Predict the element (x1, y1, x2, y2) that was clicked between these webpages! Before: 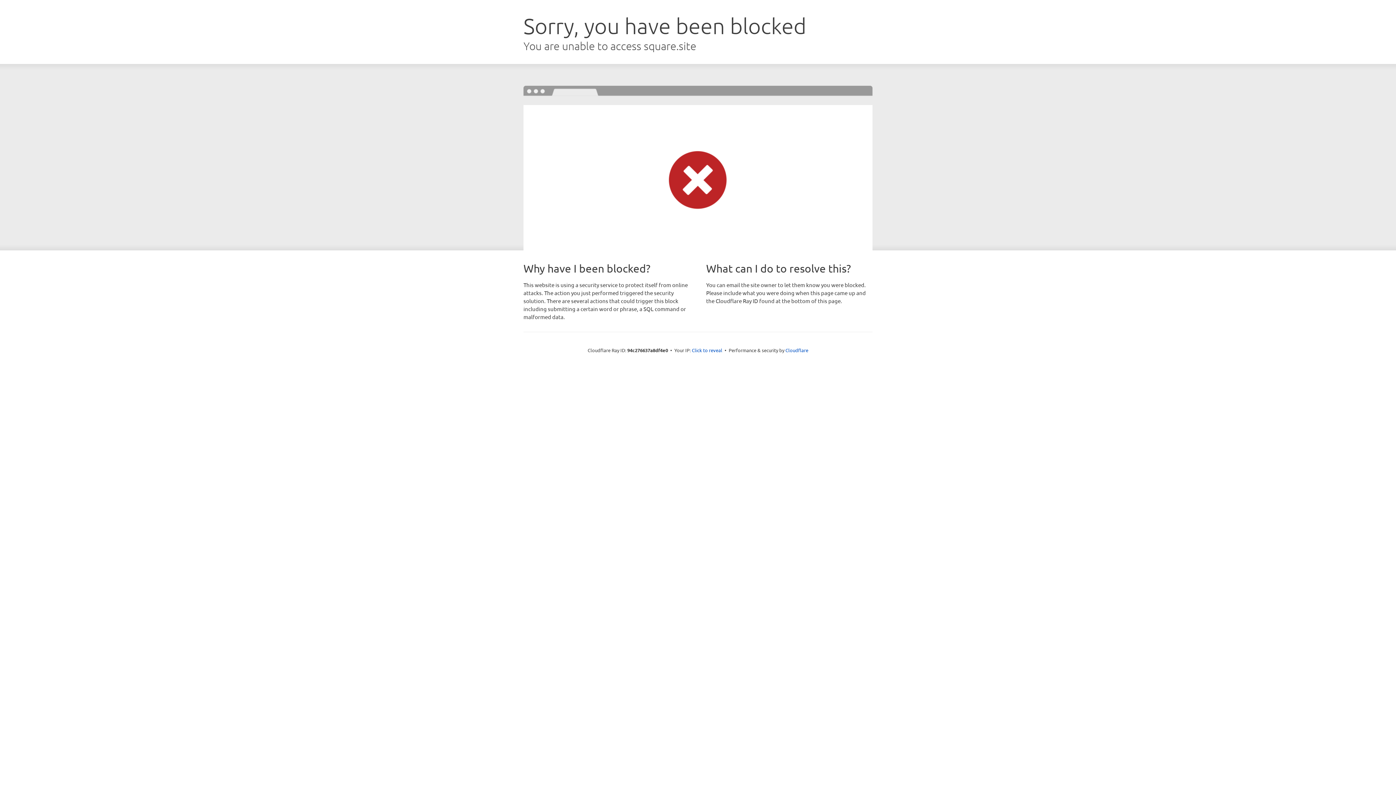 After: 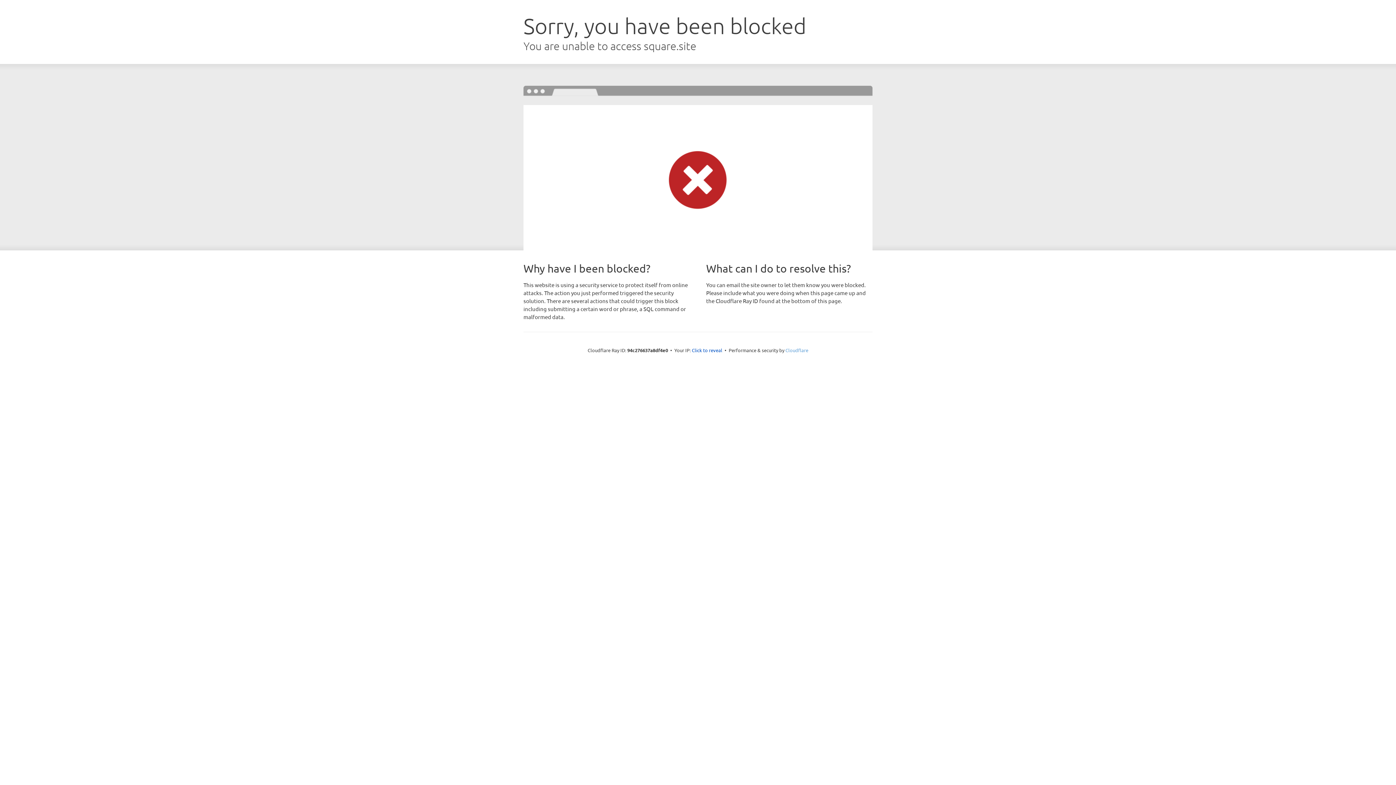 Action: label: Cloudflare bbox: (785, 347, 808, 353)